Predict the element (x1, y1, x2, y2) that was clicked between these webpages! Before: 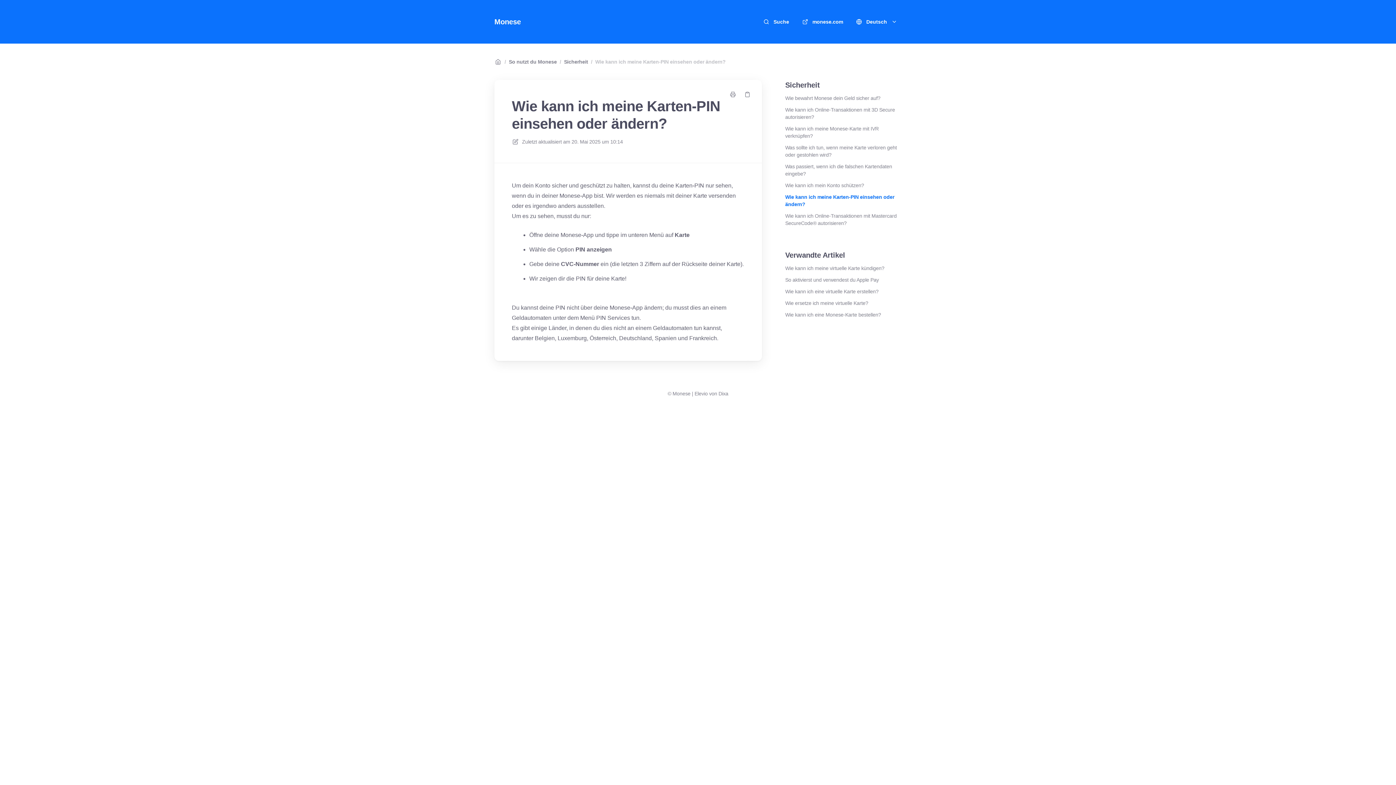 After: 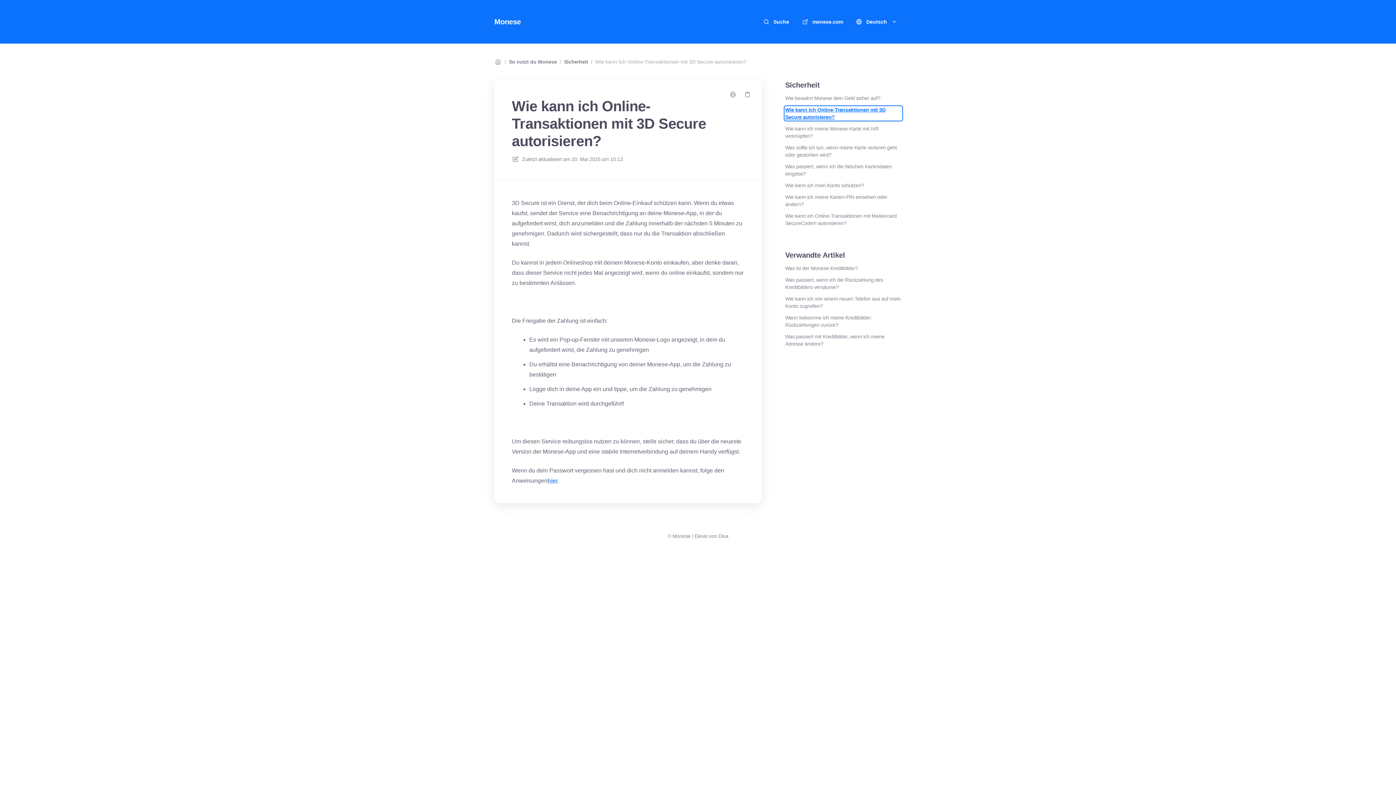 Action: bbox: (785, 106, 901, 120) label: Wie kann ich Online-Transaktionen mit 3D Secure autorisieren?